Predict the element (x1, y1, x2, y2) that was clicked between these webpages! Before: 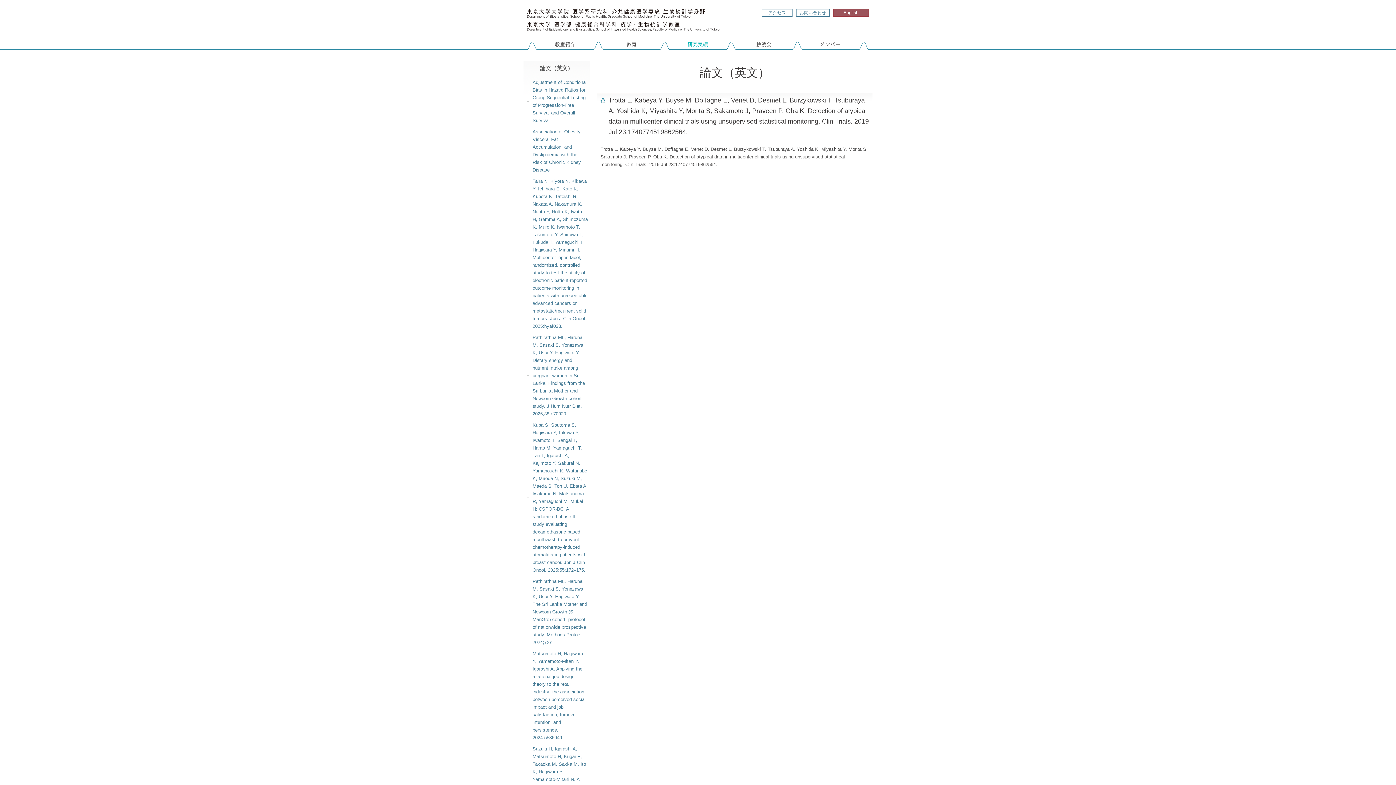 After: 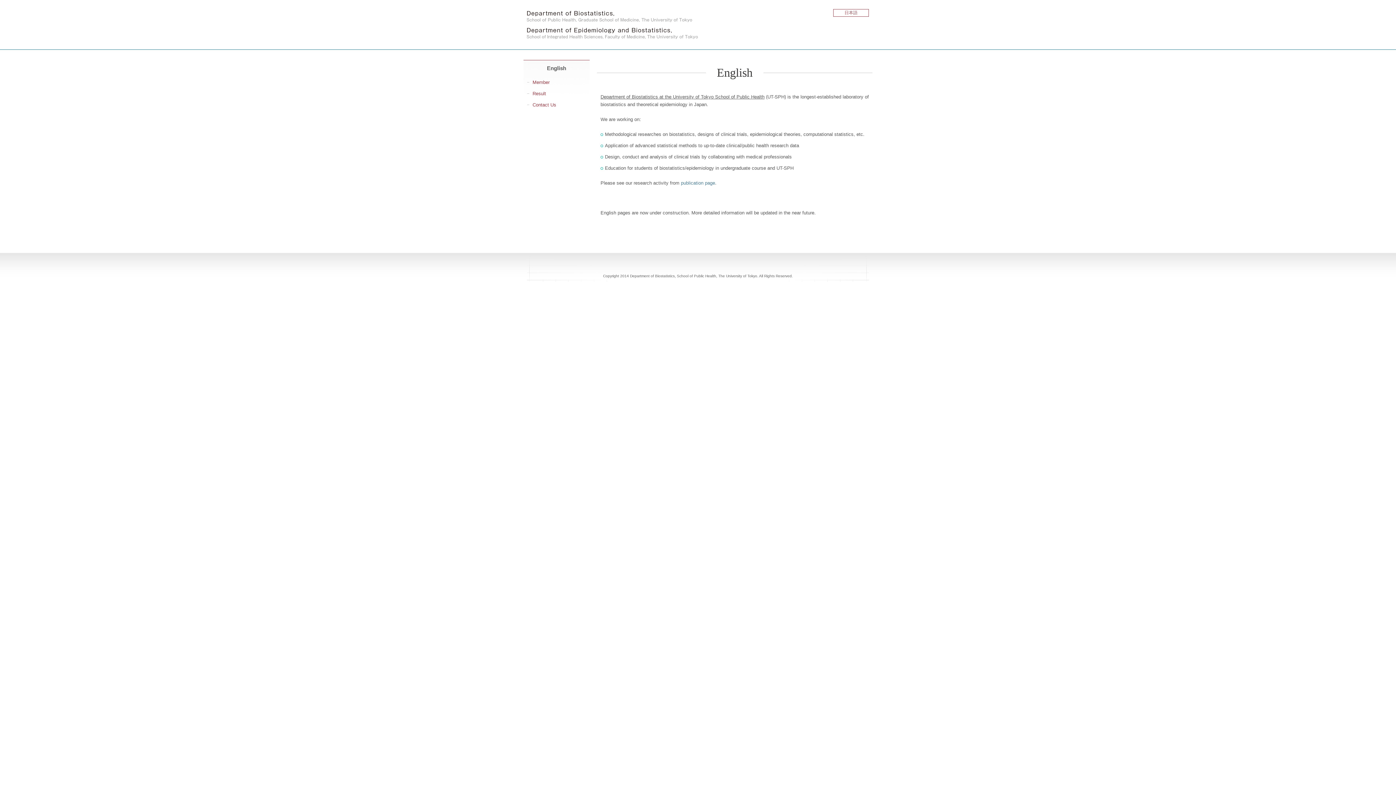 Action: bbox: (833, 9, 869, 16) label: English